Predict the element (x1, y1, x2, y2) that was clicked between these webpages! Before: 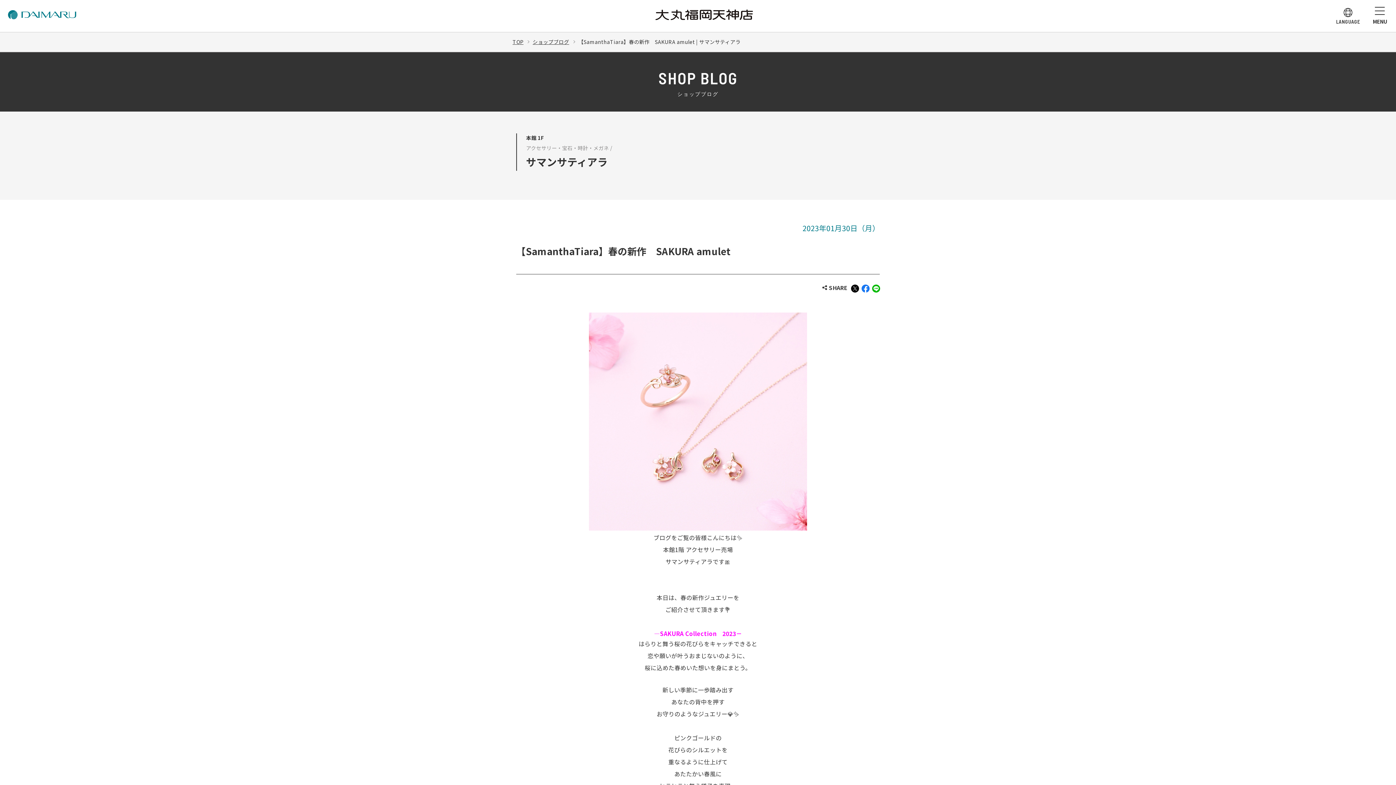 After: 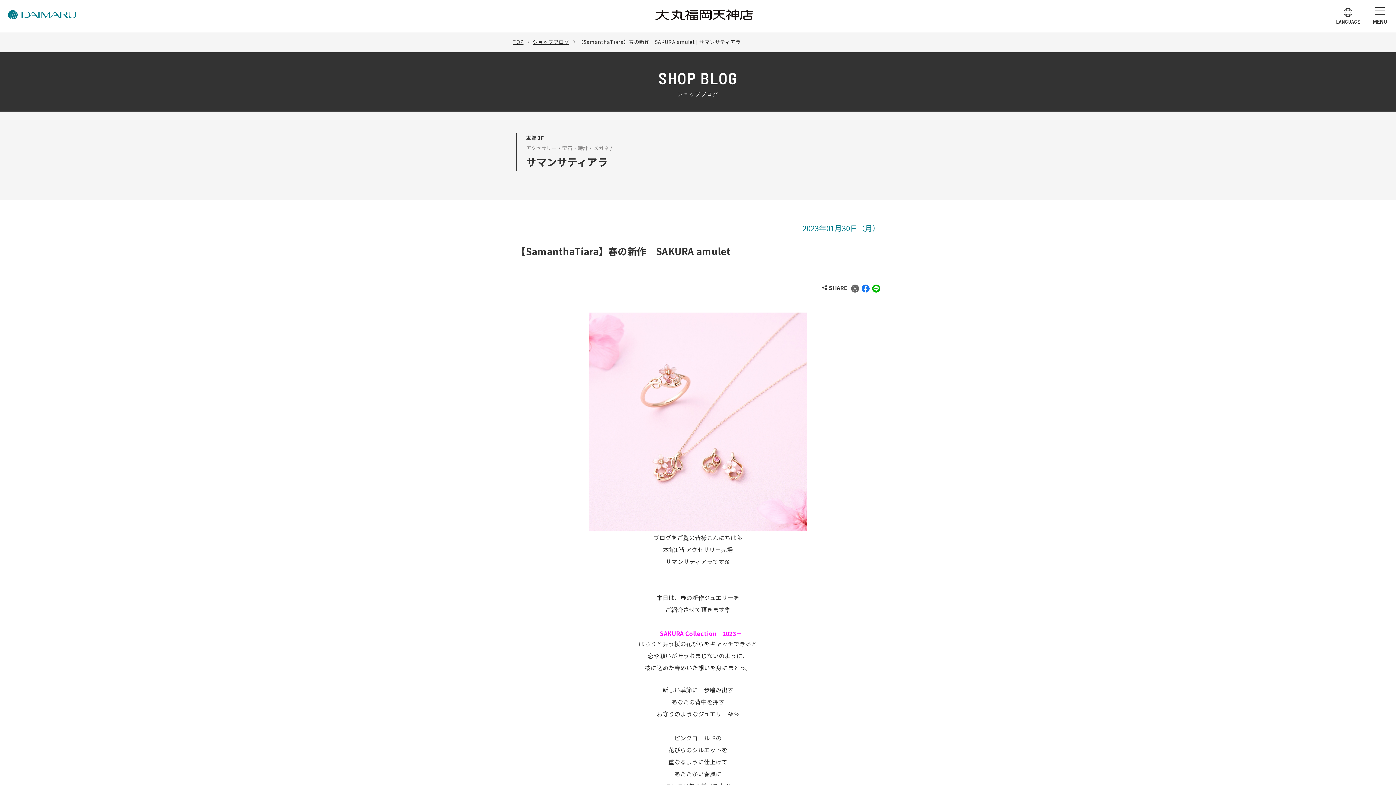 Action: bbox: (851, 280, 859, 295)